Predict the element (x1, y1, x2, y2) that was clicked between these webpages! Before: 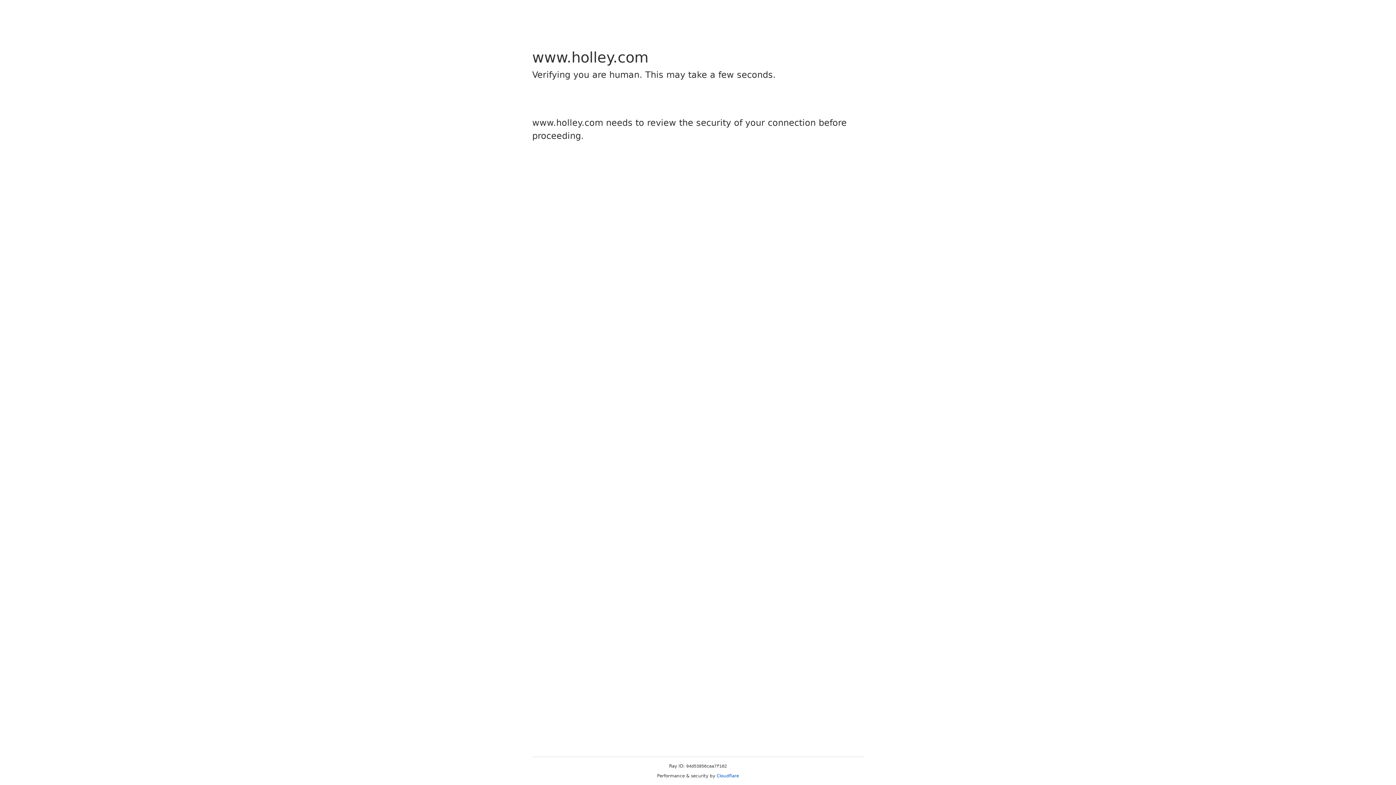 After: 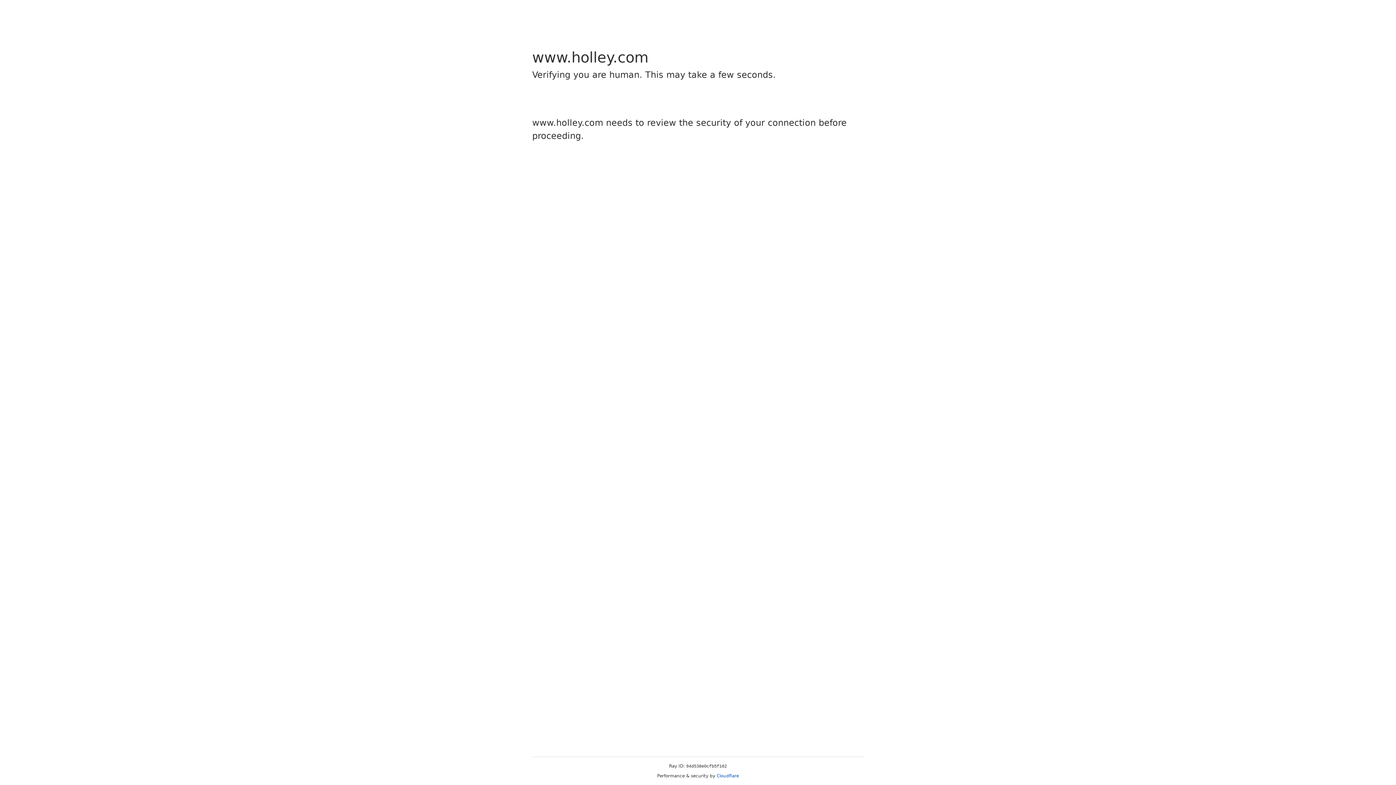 Action: bbox: (716, 773, 739, 778) label: Cloudflare